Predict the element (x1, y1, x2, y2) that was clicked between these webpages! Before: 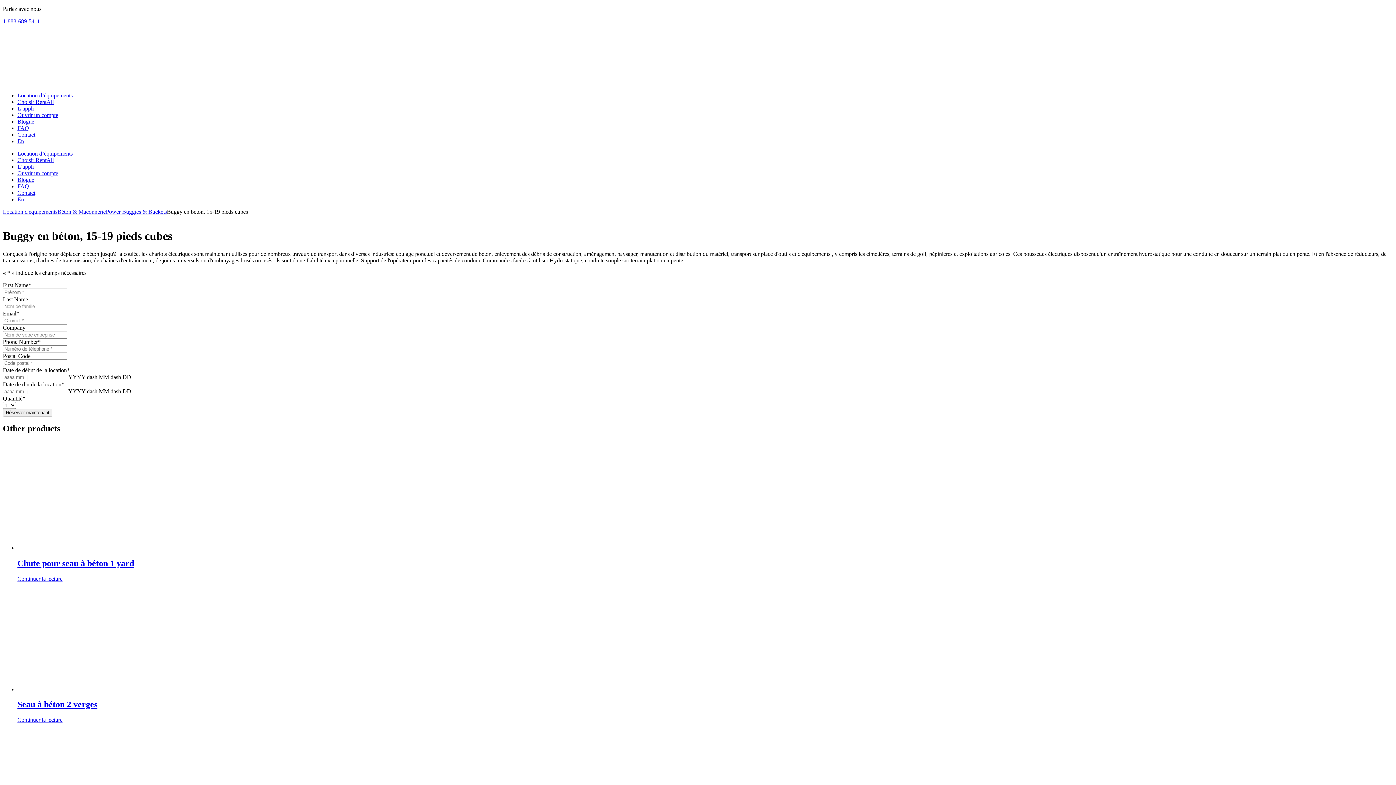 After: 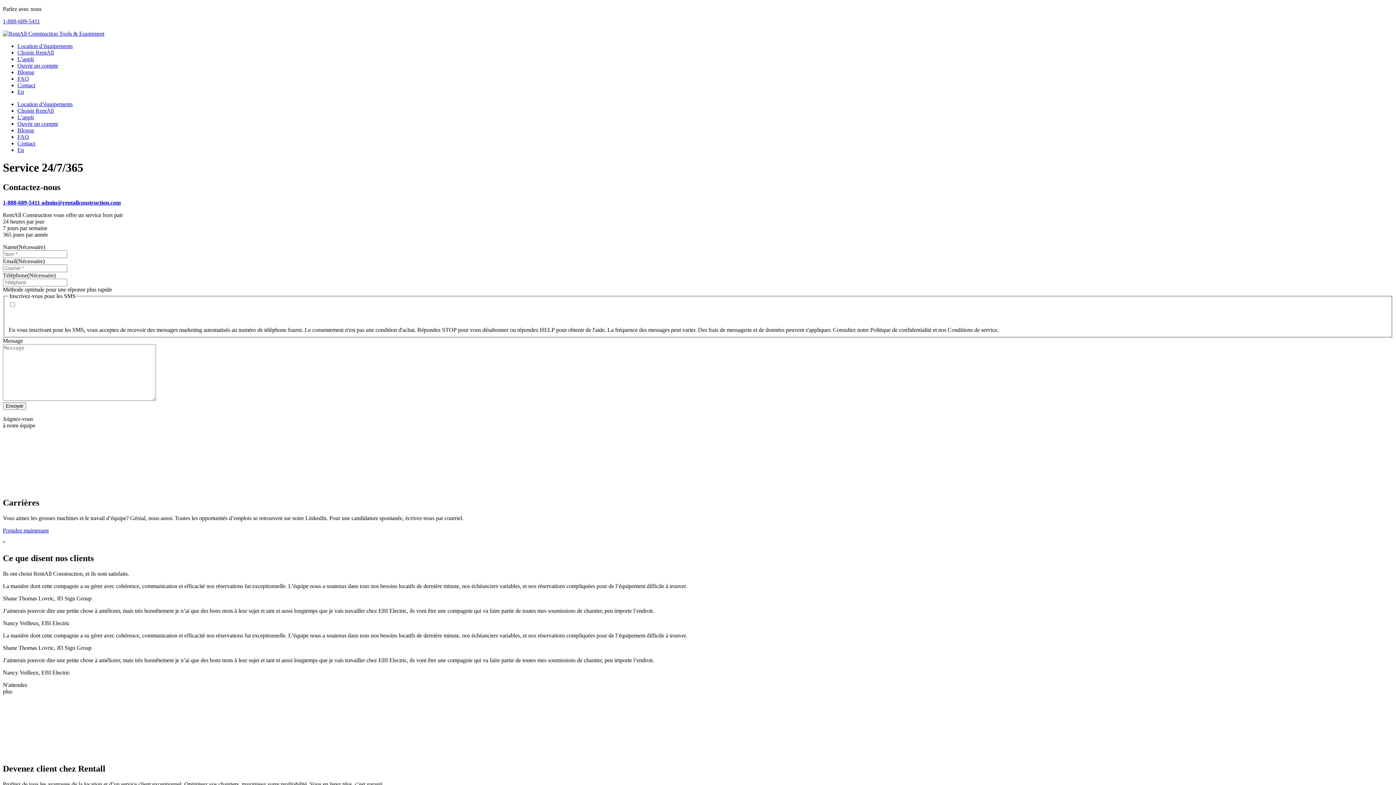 Action: bbox: (17, 131, 35, 137) label: Contact